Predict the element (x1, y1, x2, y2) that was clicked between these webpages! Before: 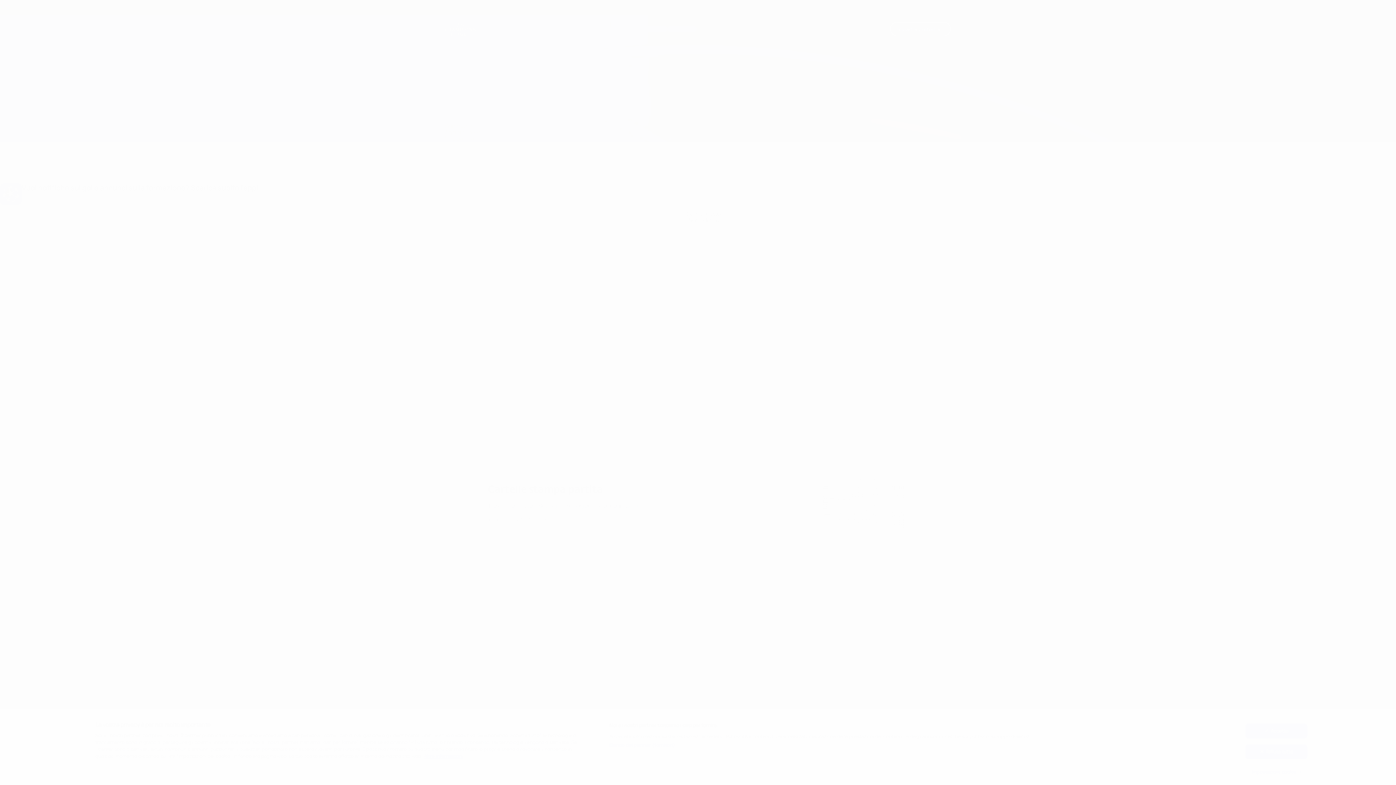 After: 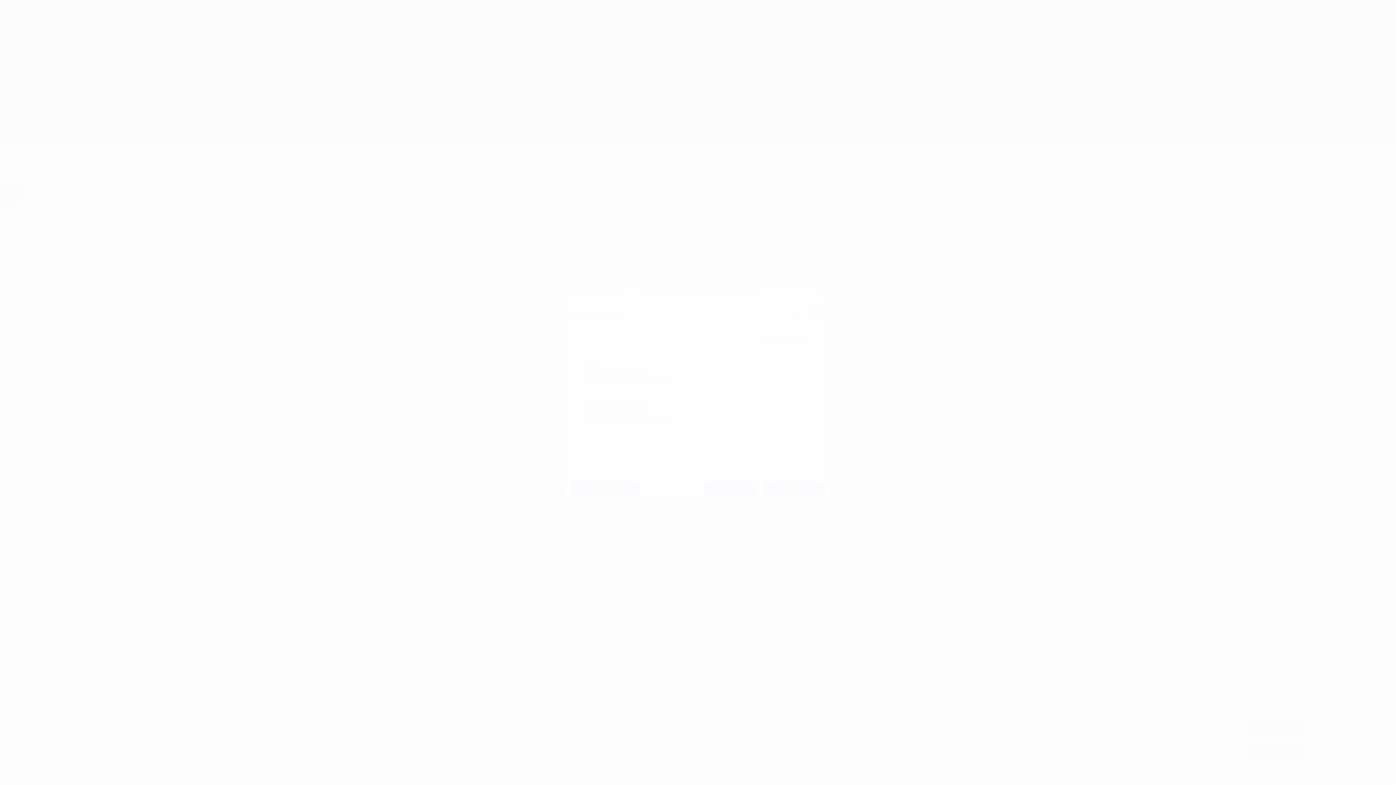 Action: bbox: (609, 742, 675, 749) label: Elenco dei partner (fornitori)